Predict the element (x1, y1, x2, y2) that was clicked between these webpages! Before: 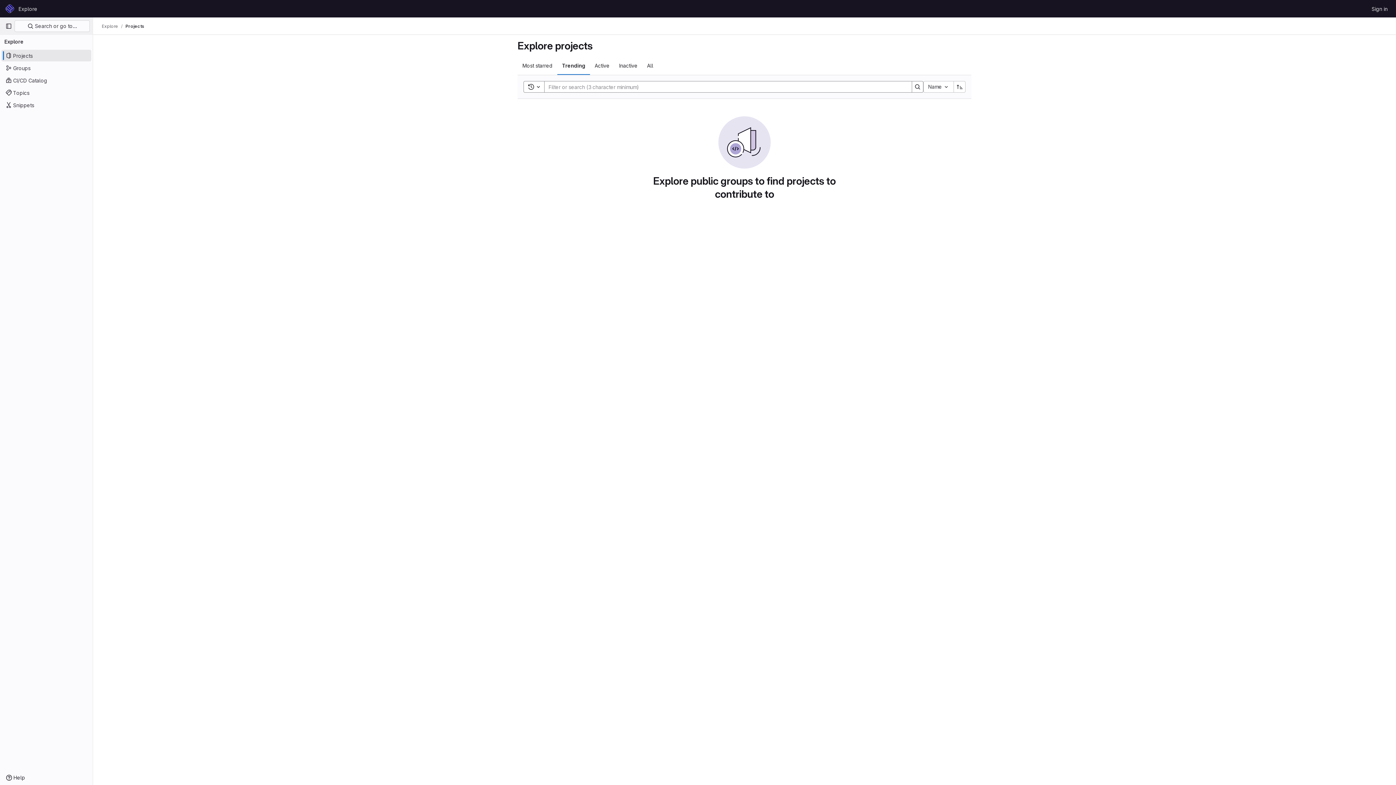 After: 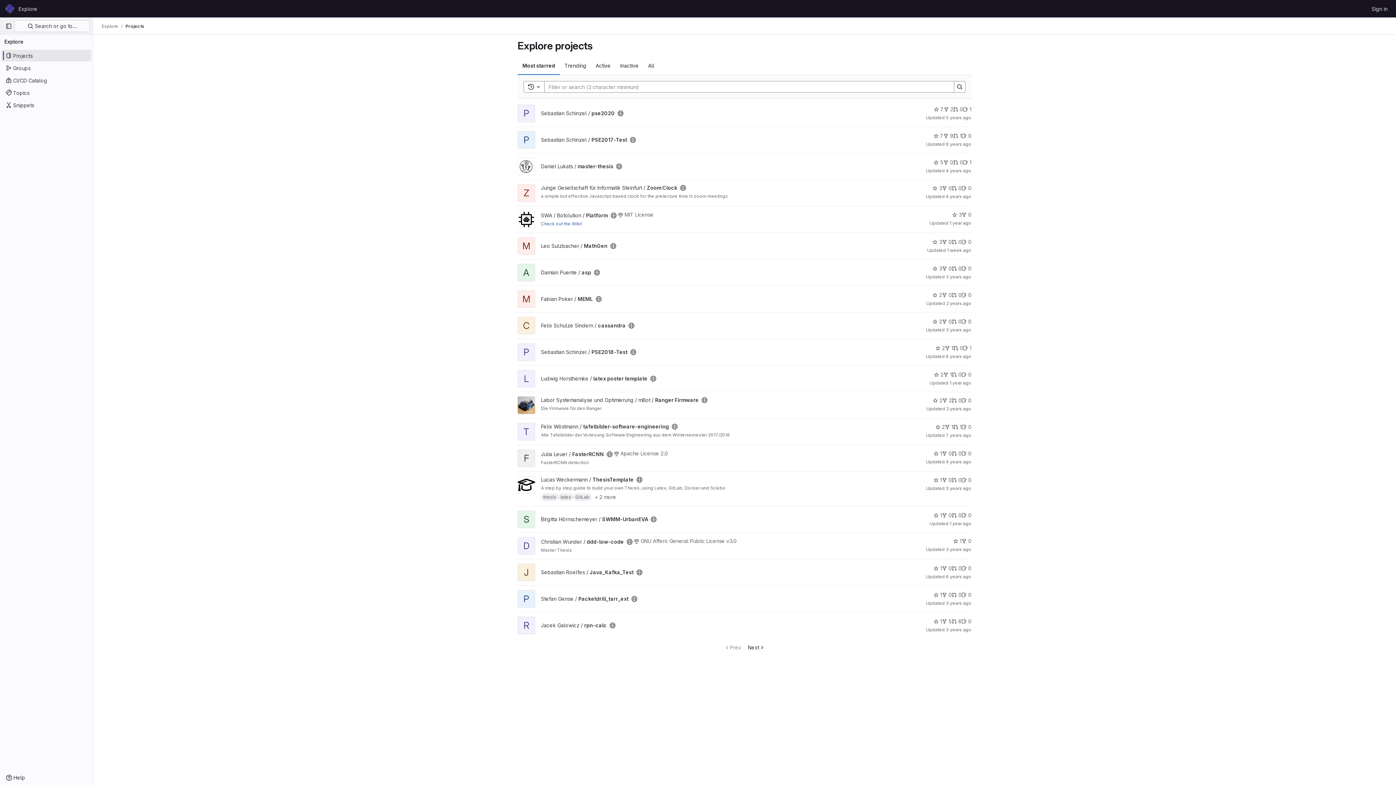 Action: label: Projects bbox: (1, 49, 91, 61)